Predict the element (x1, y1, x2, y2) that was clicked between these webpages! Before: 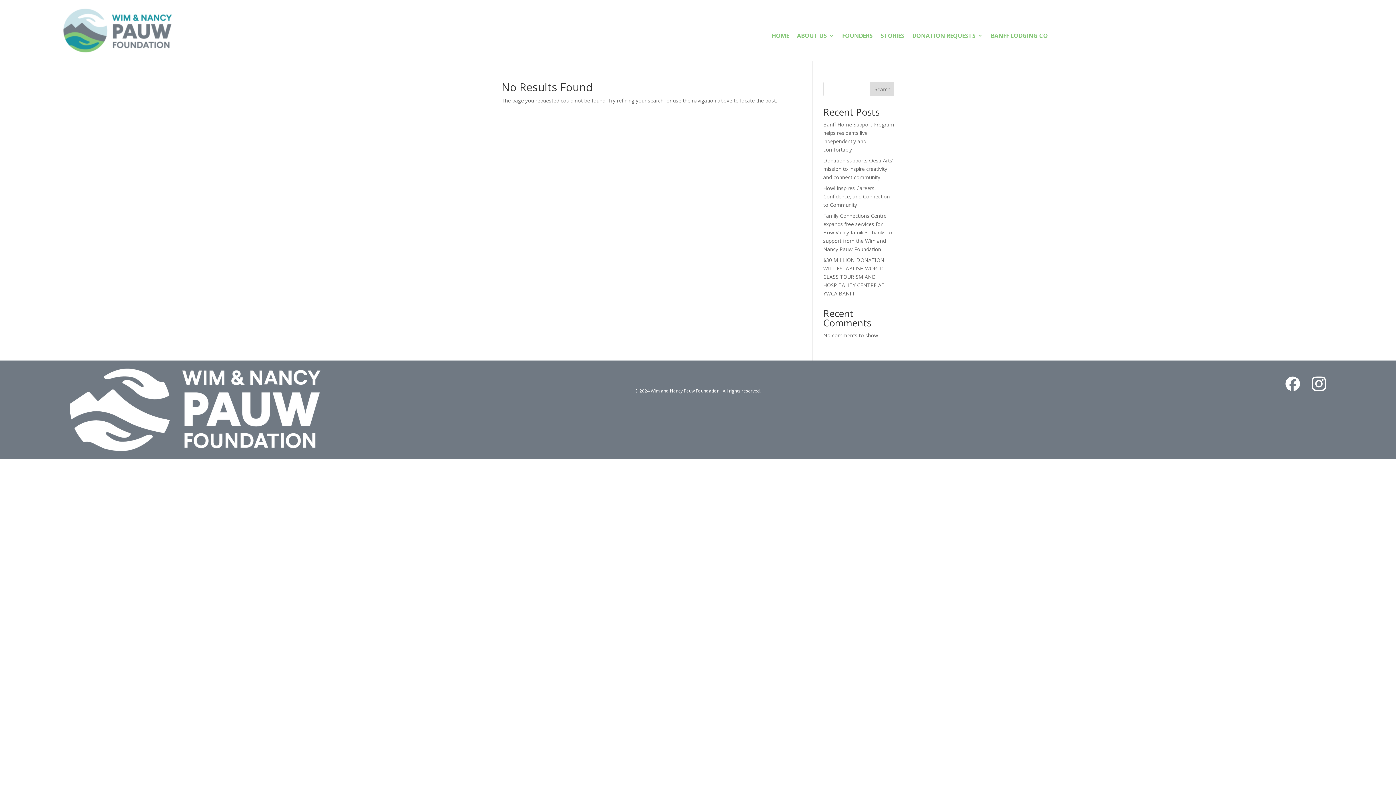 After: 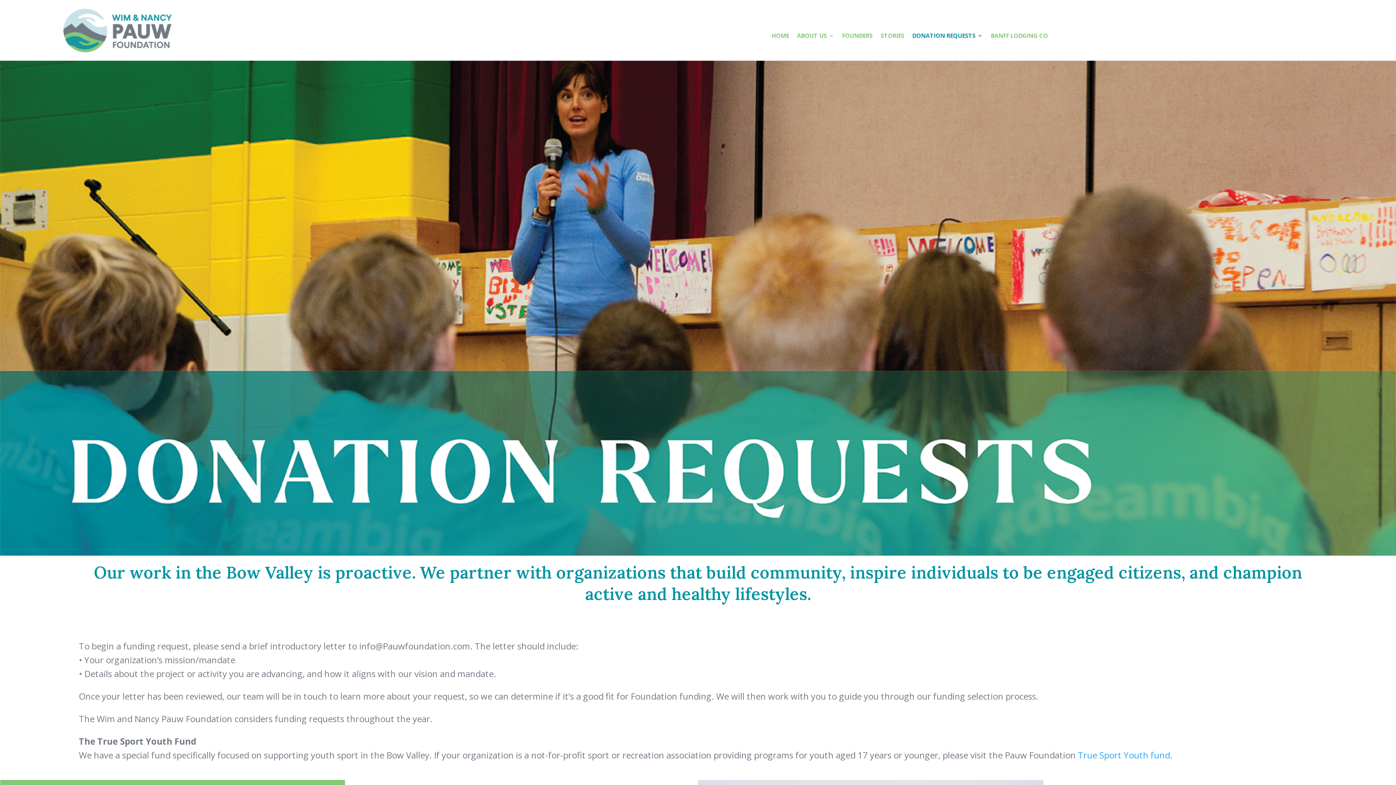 Action: bbox: (912, 33, 983, 41) label: DONATION REQUESTS